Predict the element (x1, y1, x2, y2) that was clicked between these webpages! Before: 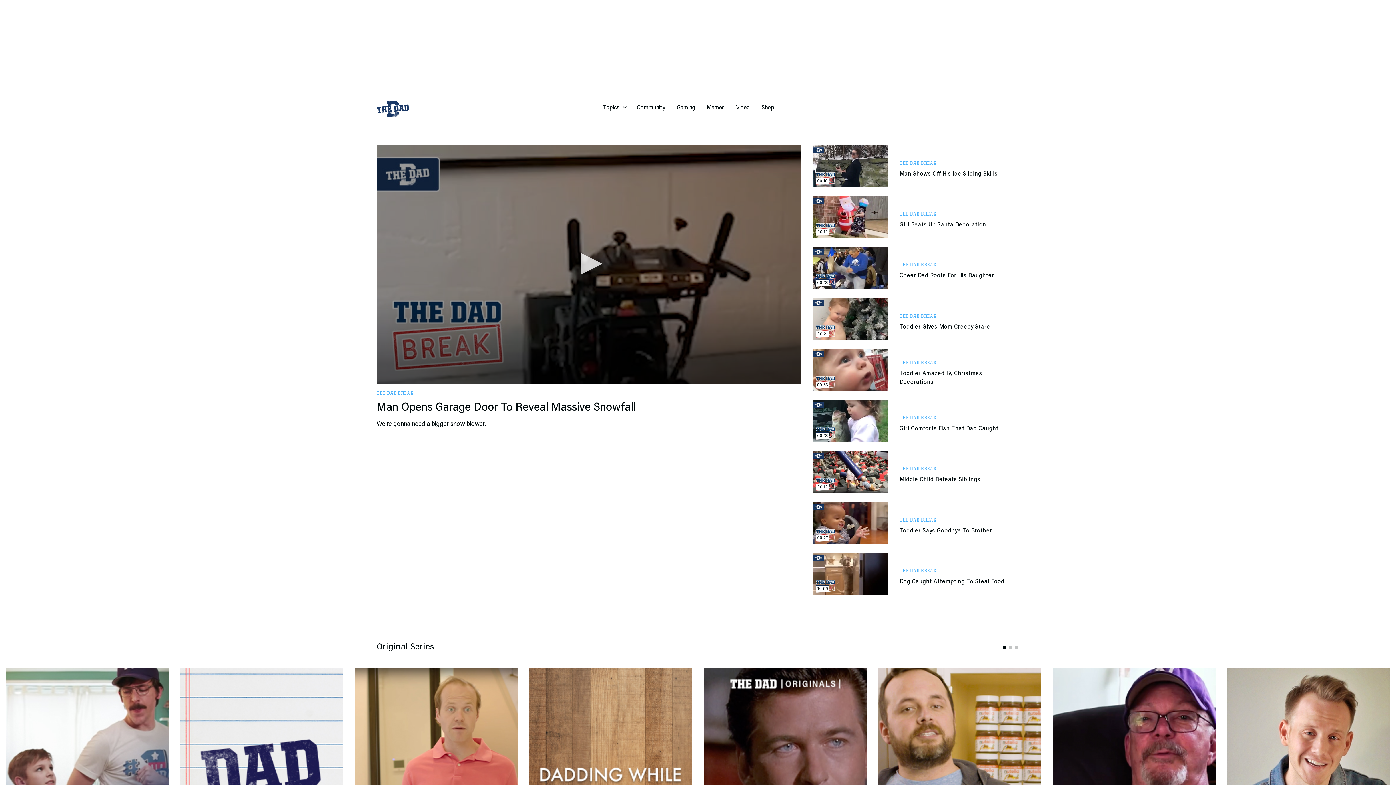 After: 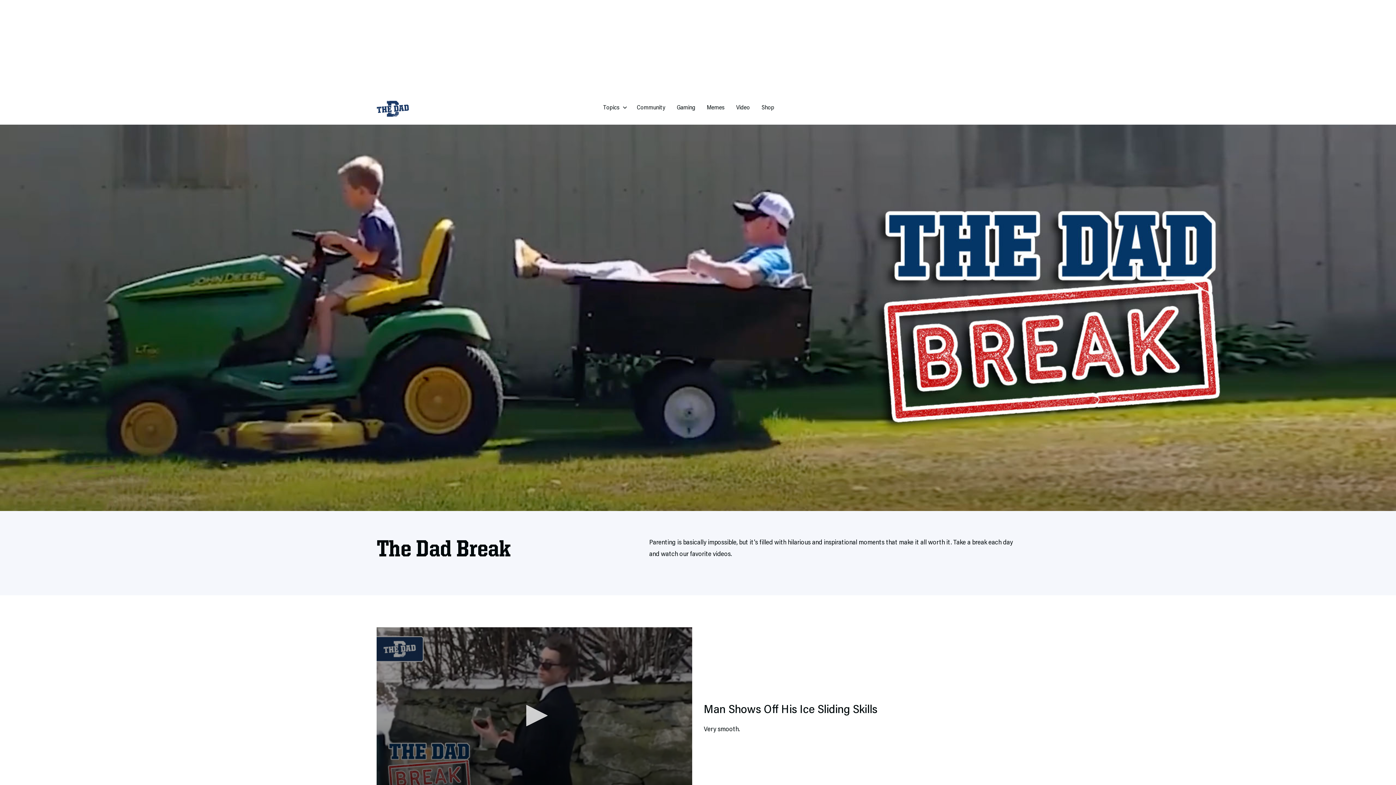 Action: bbox: (899, 210, 1013, 217) label: THE DAD BREAK